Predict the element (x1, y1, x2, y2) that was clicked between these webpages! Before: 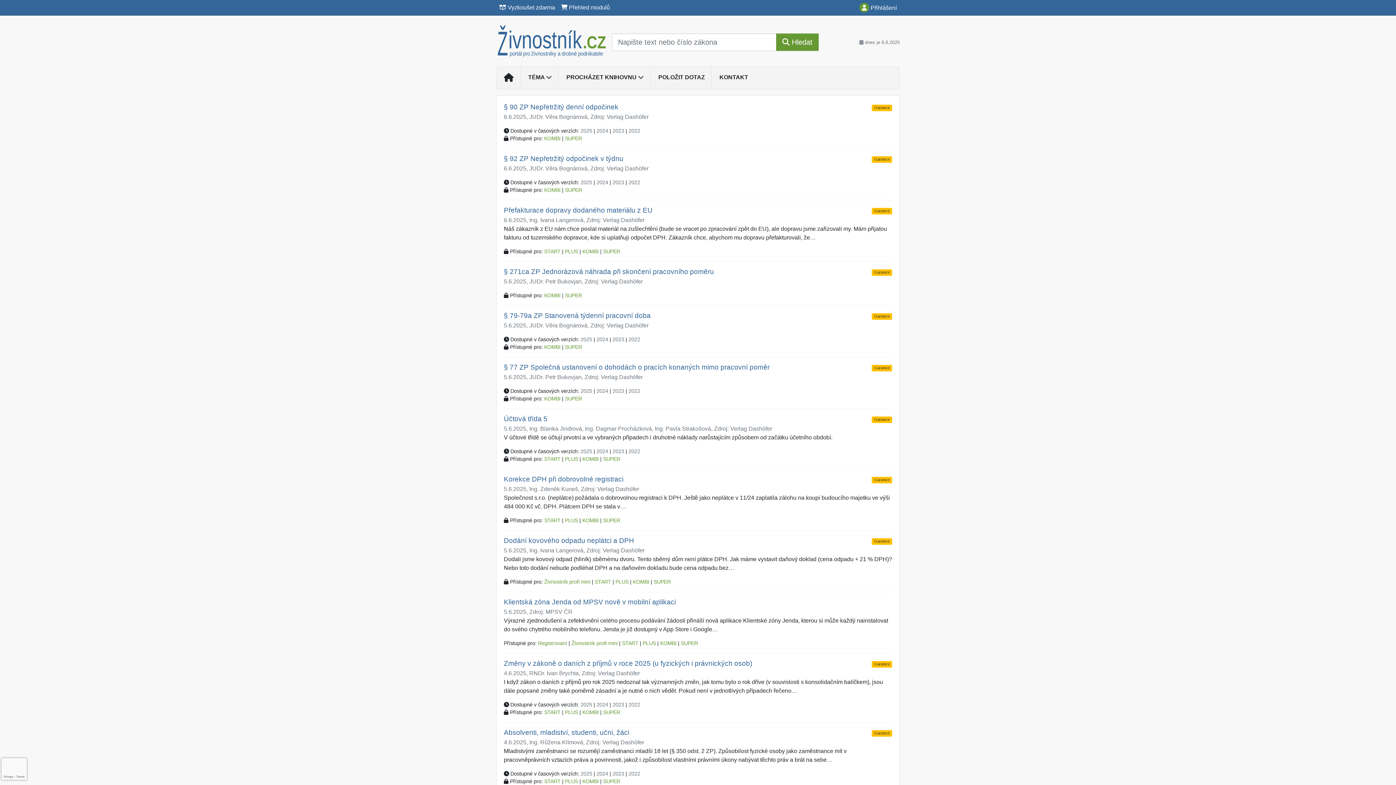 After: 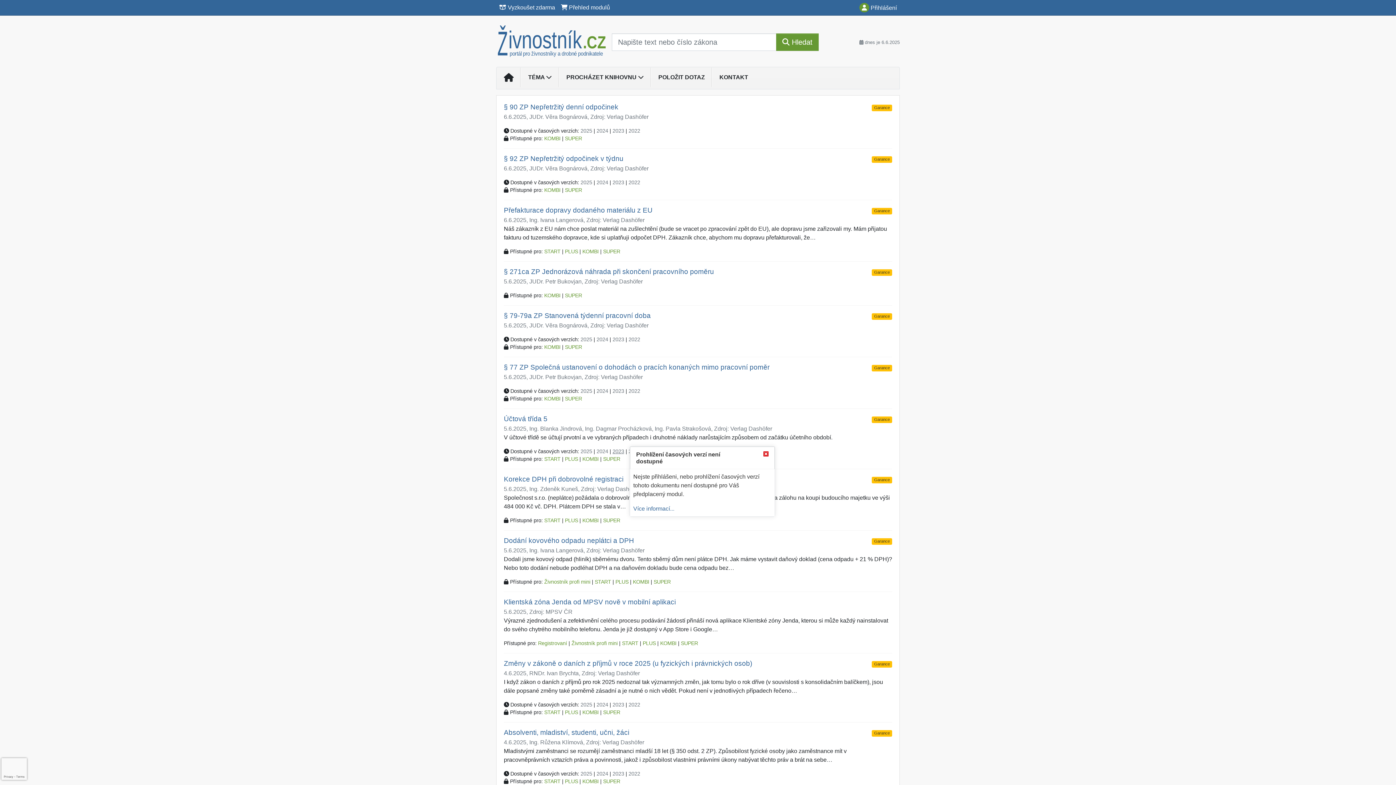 Action: bbox: (612, 448, 624, 454) label: 2023